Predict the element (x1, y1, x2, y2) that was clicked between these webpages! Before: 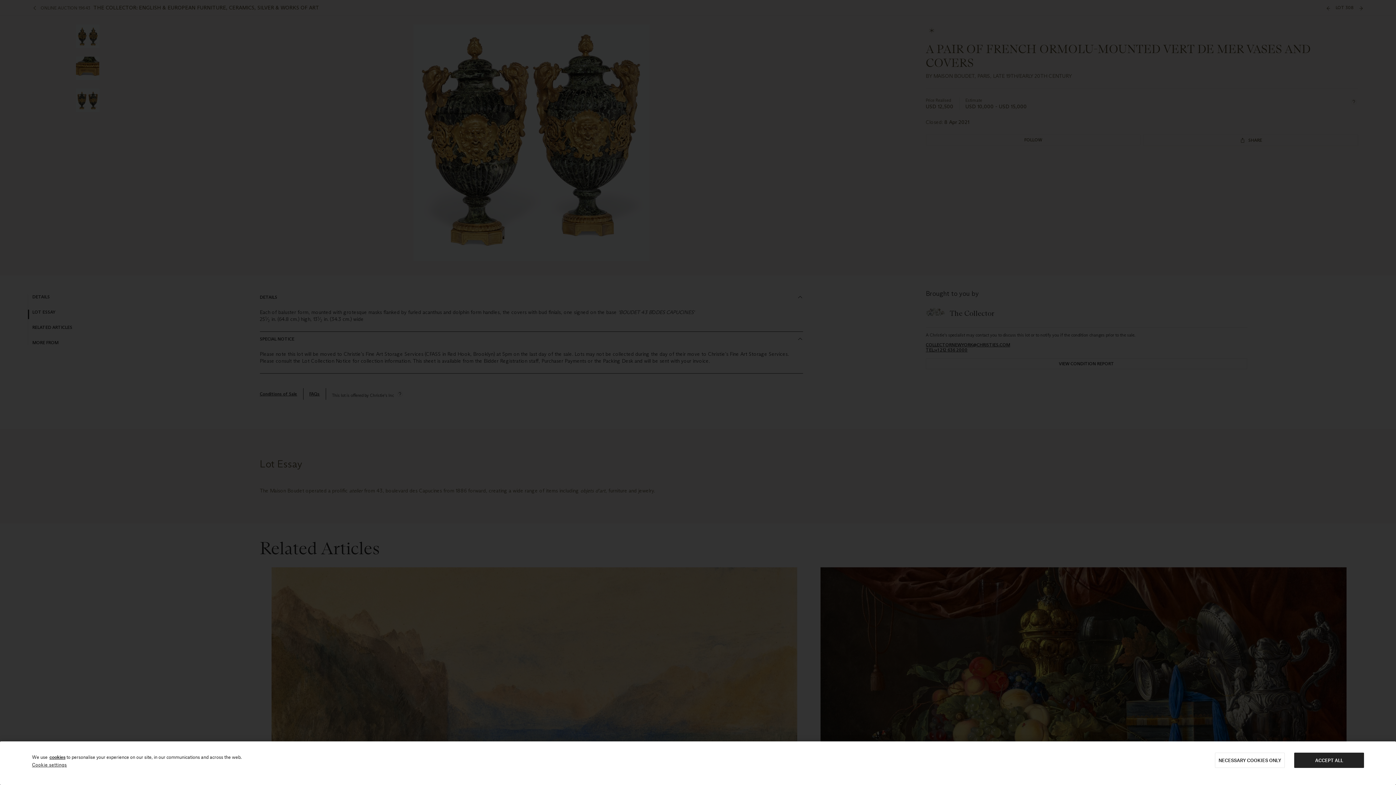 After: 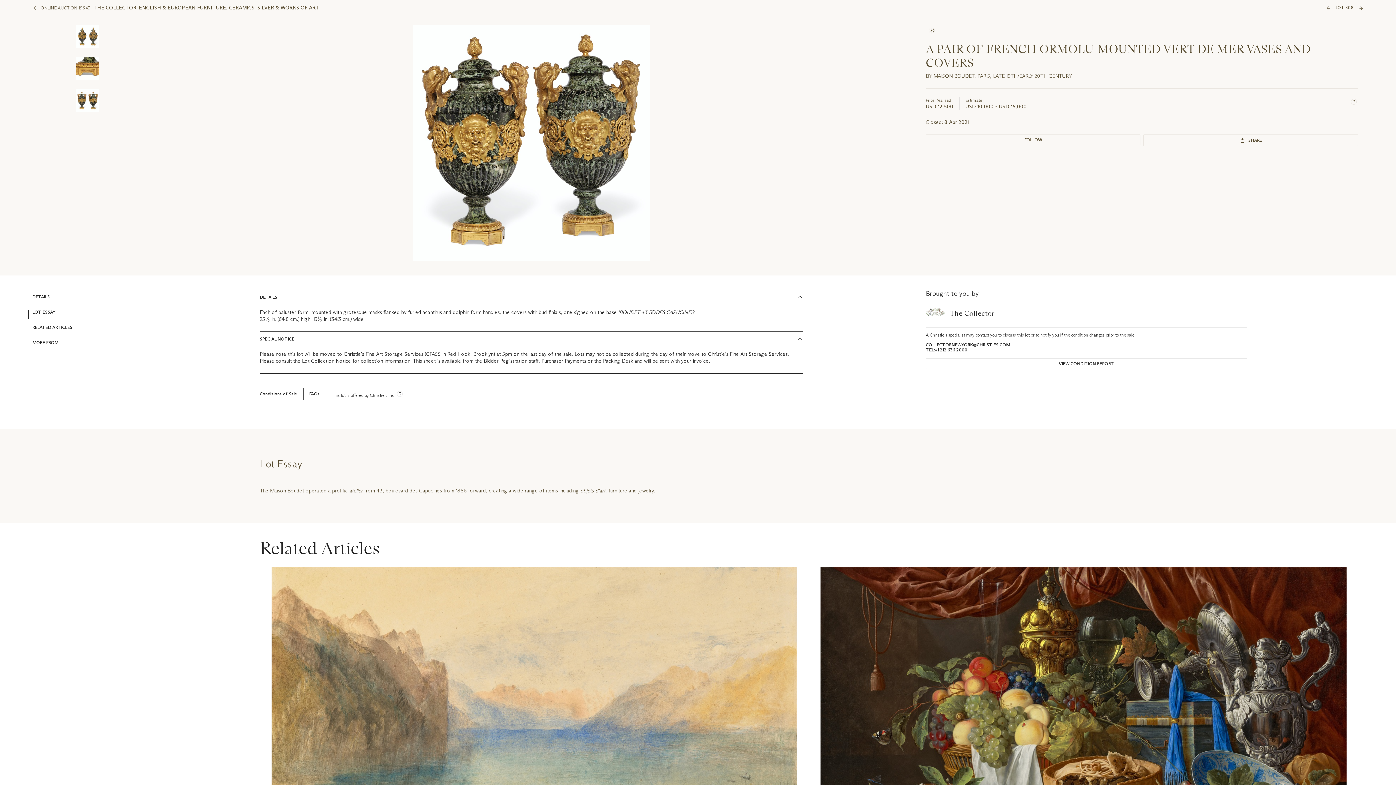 Action: bbox: (1215, 753, 1285, 768) label: NECESSARY COOKIES ONLY